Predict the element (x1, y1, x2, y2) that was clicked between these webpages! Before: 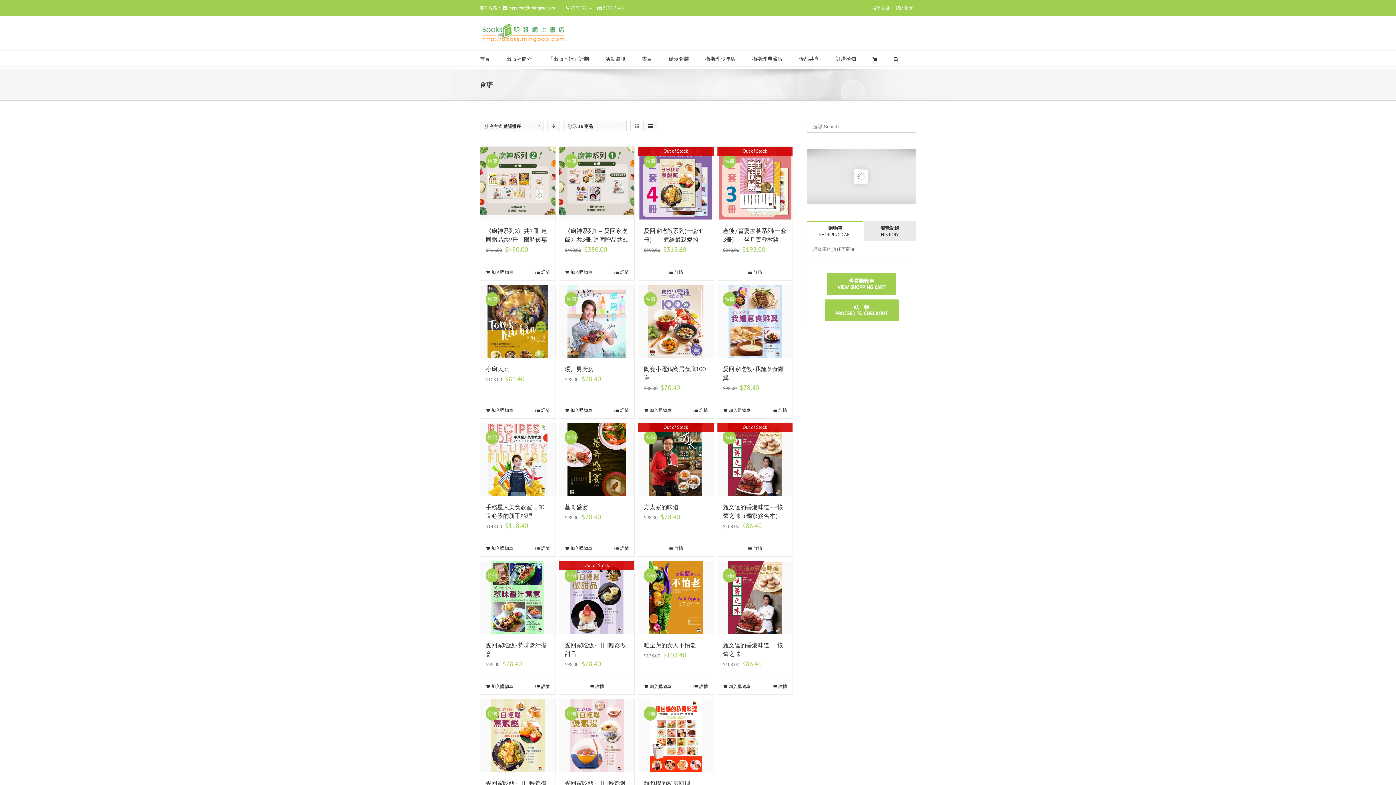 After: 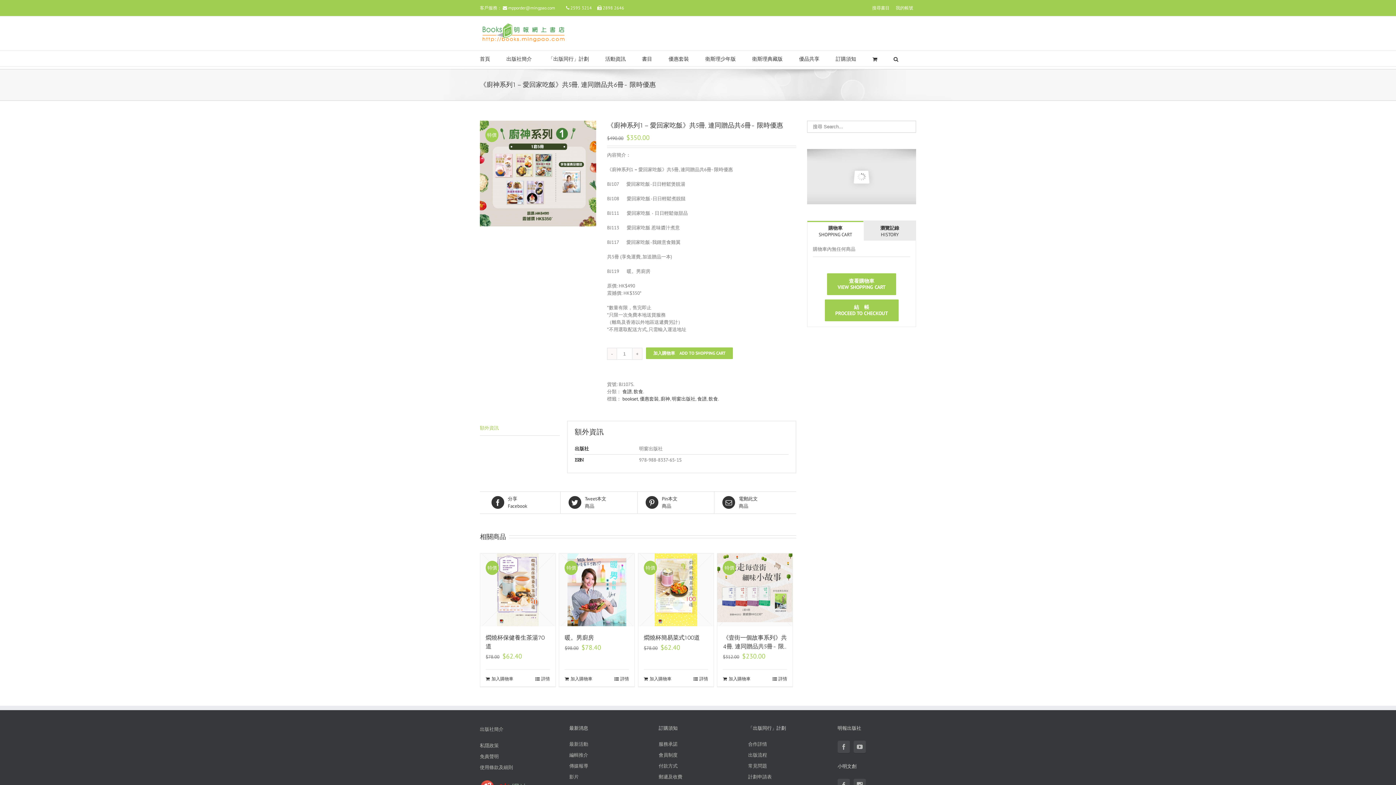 Action: label: 特價 bbox: (559, 146, 634, 219)